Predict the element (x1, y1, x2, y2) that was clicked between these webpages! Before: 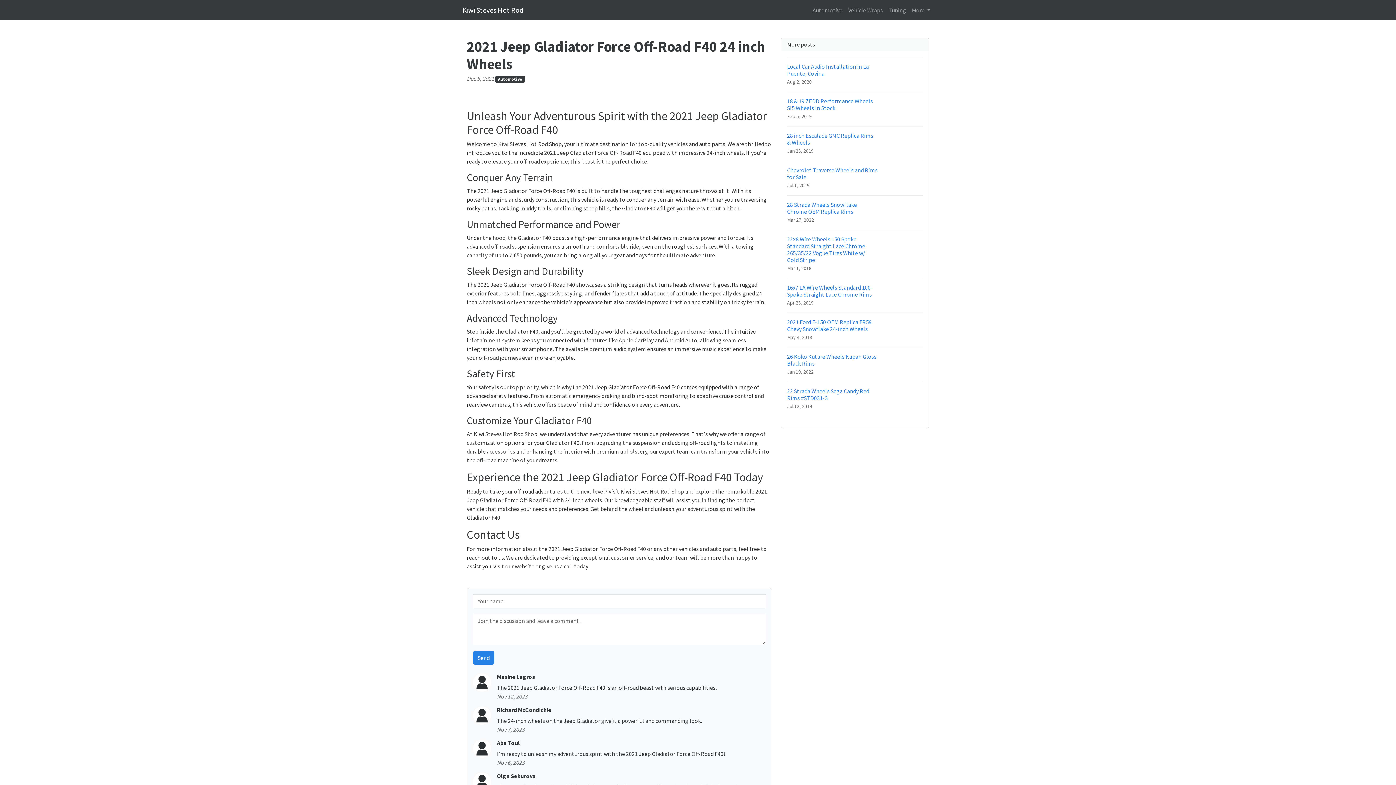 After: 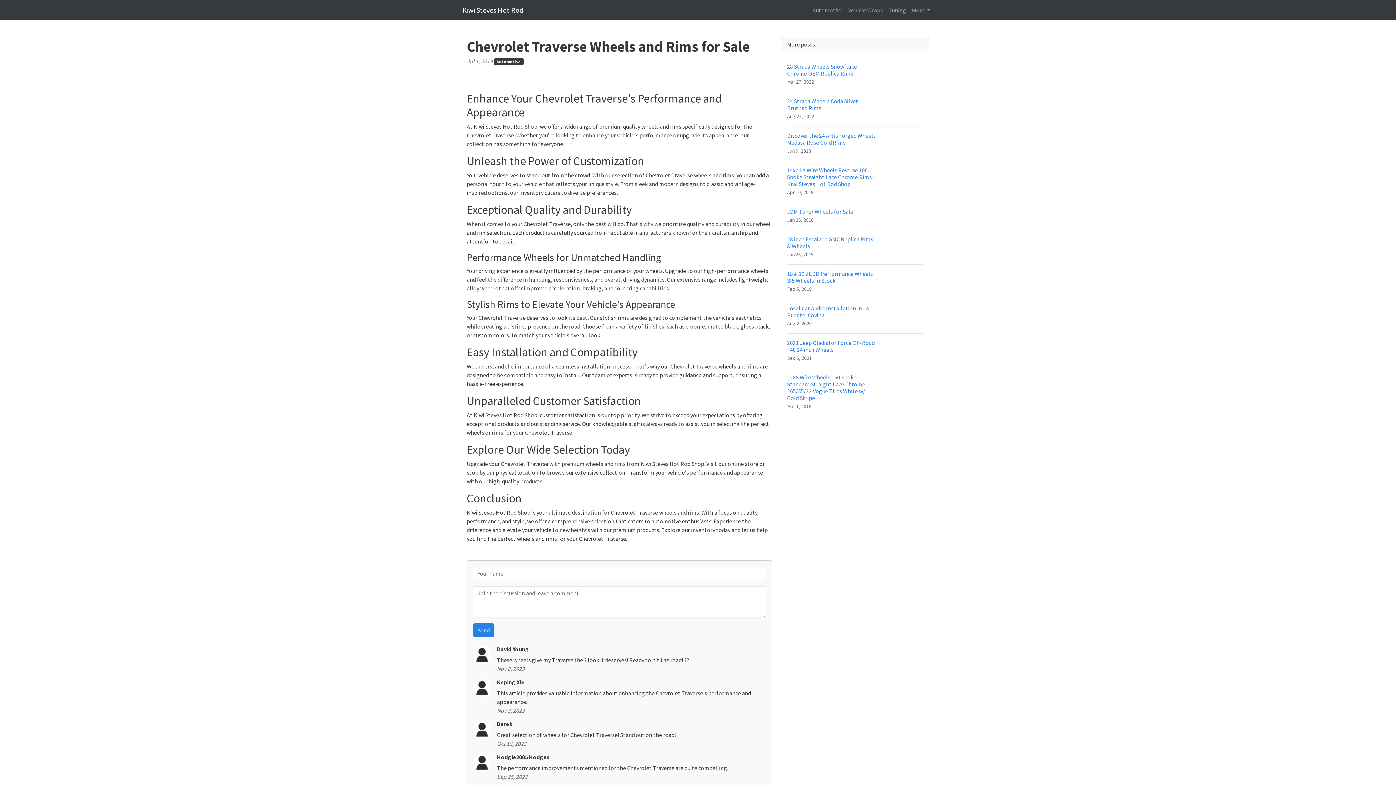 Action: bbox: (787, 160, 923, 195) label: Chevrolet Traverse Wheels and Rims for Sale
Jul 1, 2019